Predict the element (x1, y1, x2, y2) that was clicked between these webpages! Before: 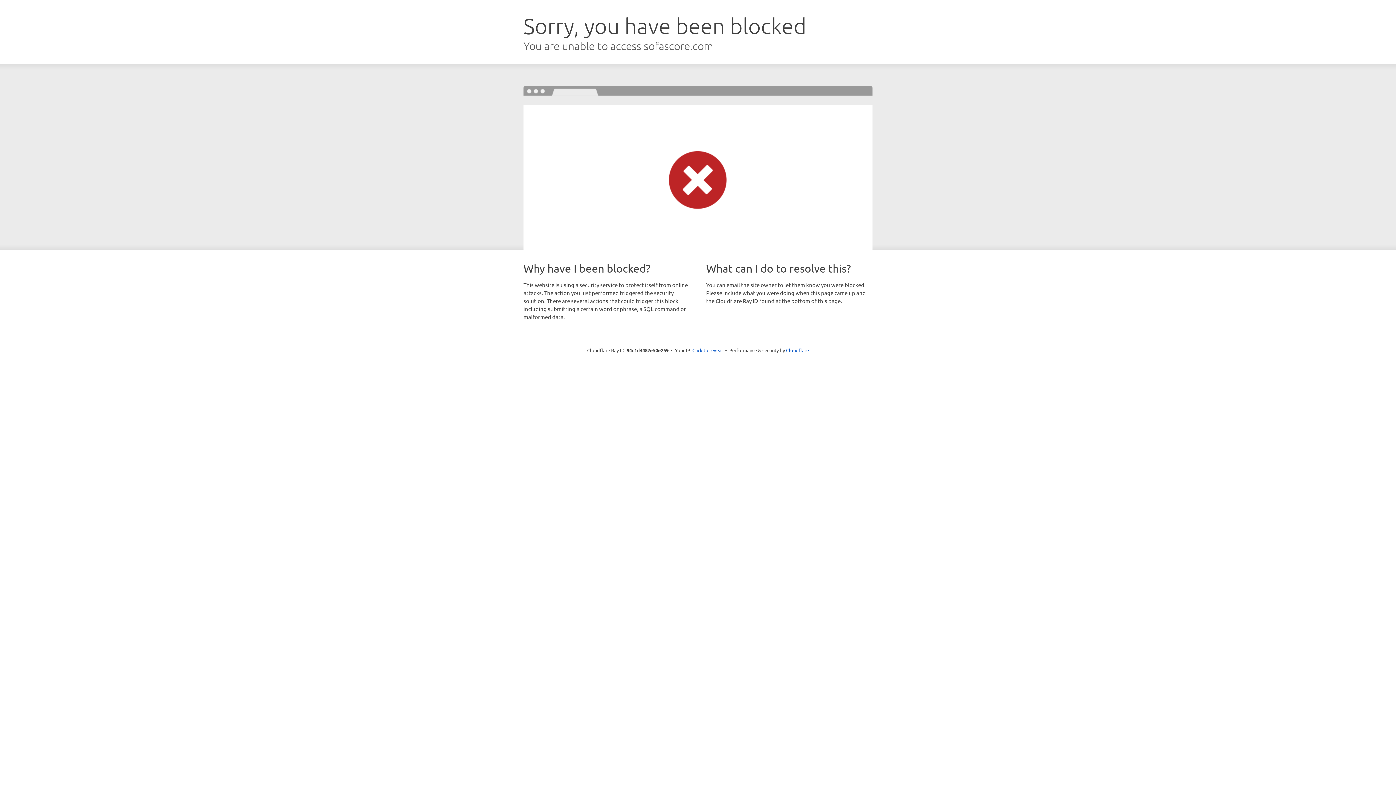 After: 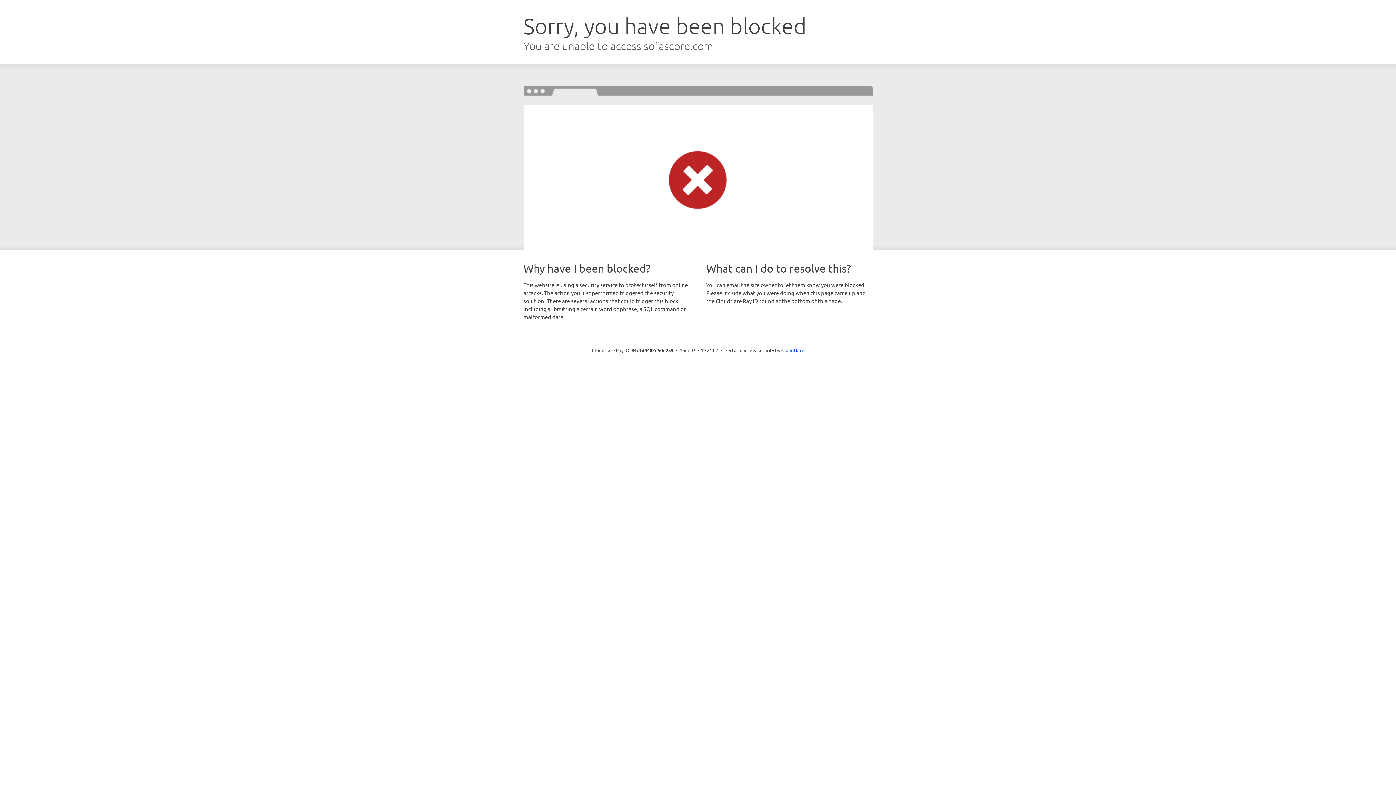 Action: bbox: (692, 346, 723, 353) label: Click to reveal